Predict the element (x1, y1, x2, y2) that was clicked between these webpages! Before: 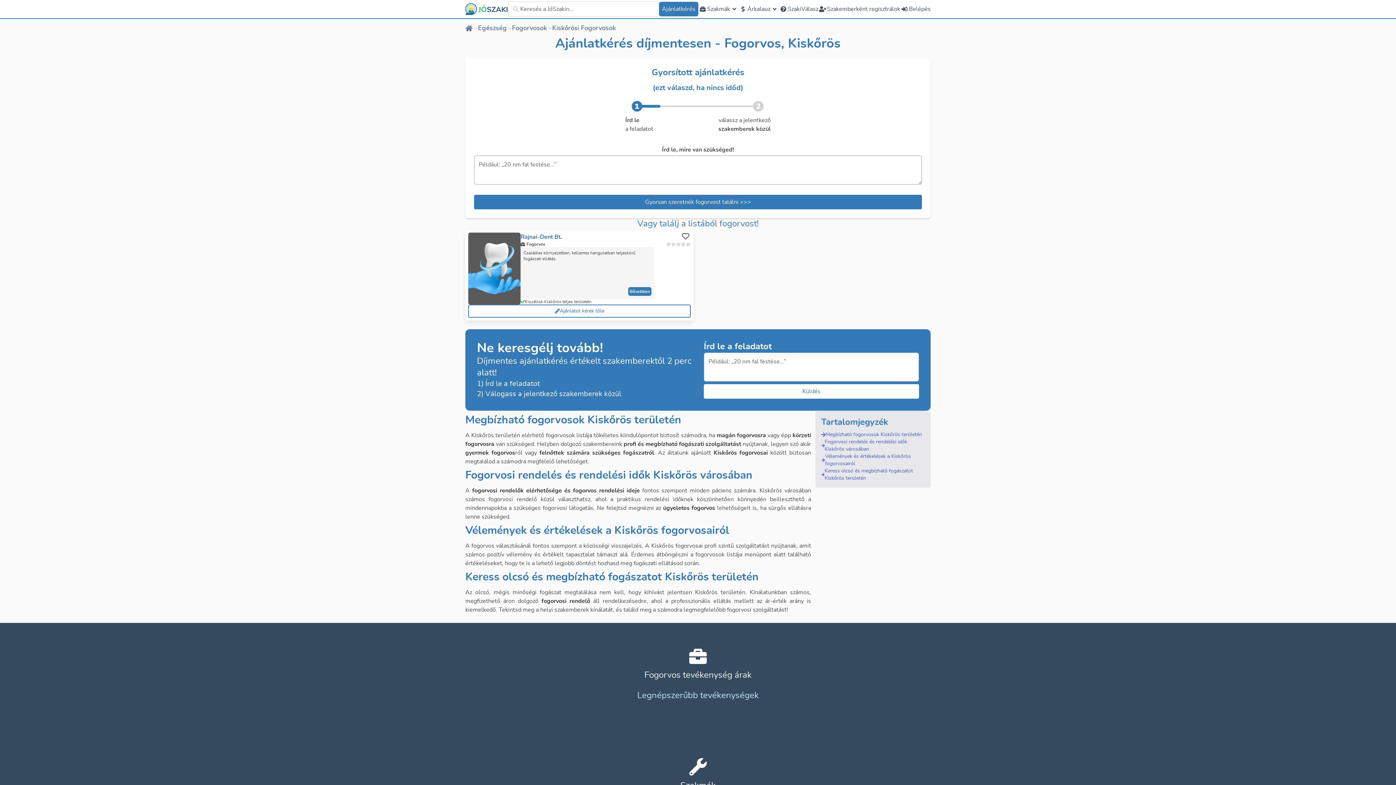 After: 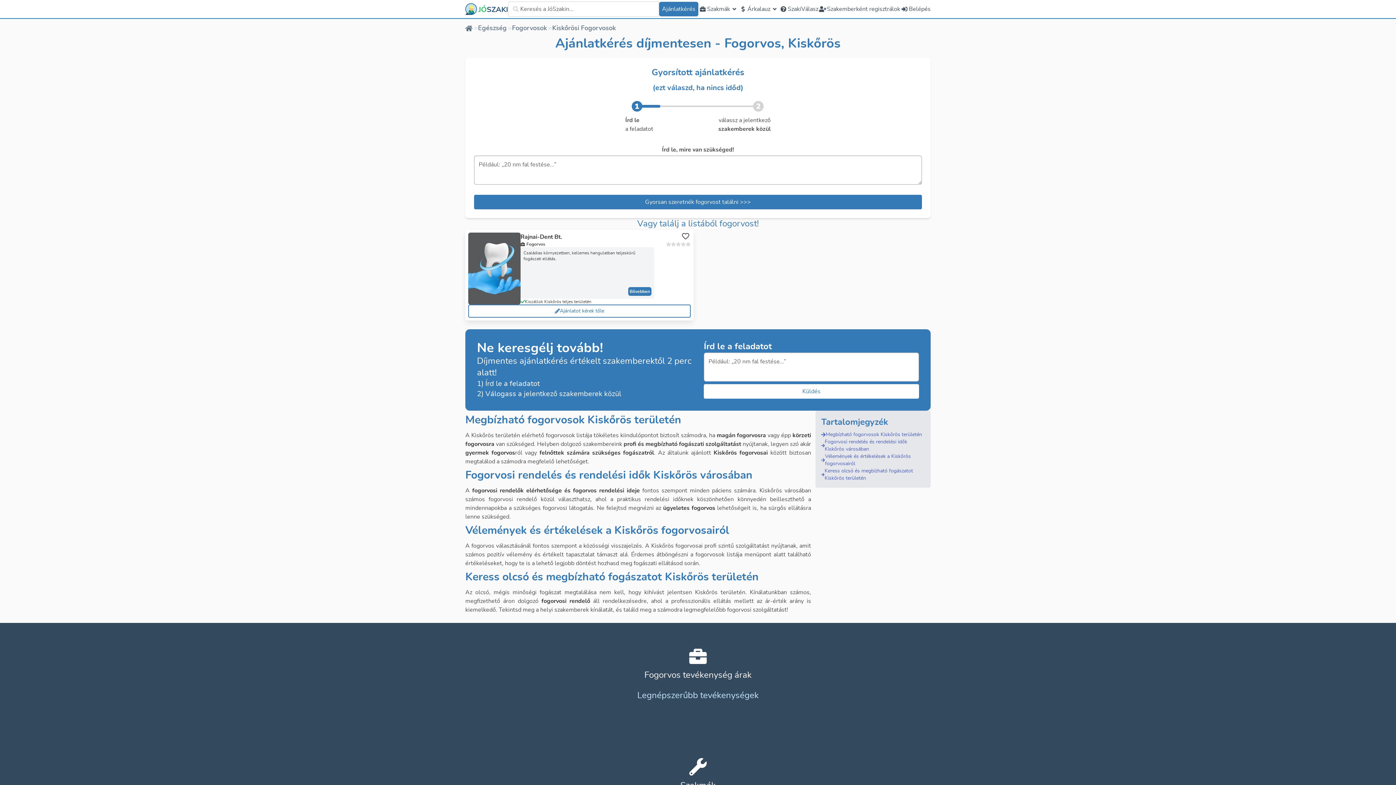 Action: label: Rajnai-Dent Bt. bbox: (520, 234, 562, 240)